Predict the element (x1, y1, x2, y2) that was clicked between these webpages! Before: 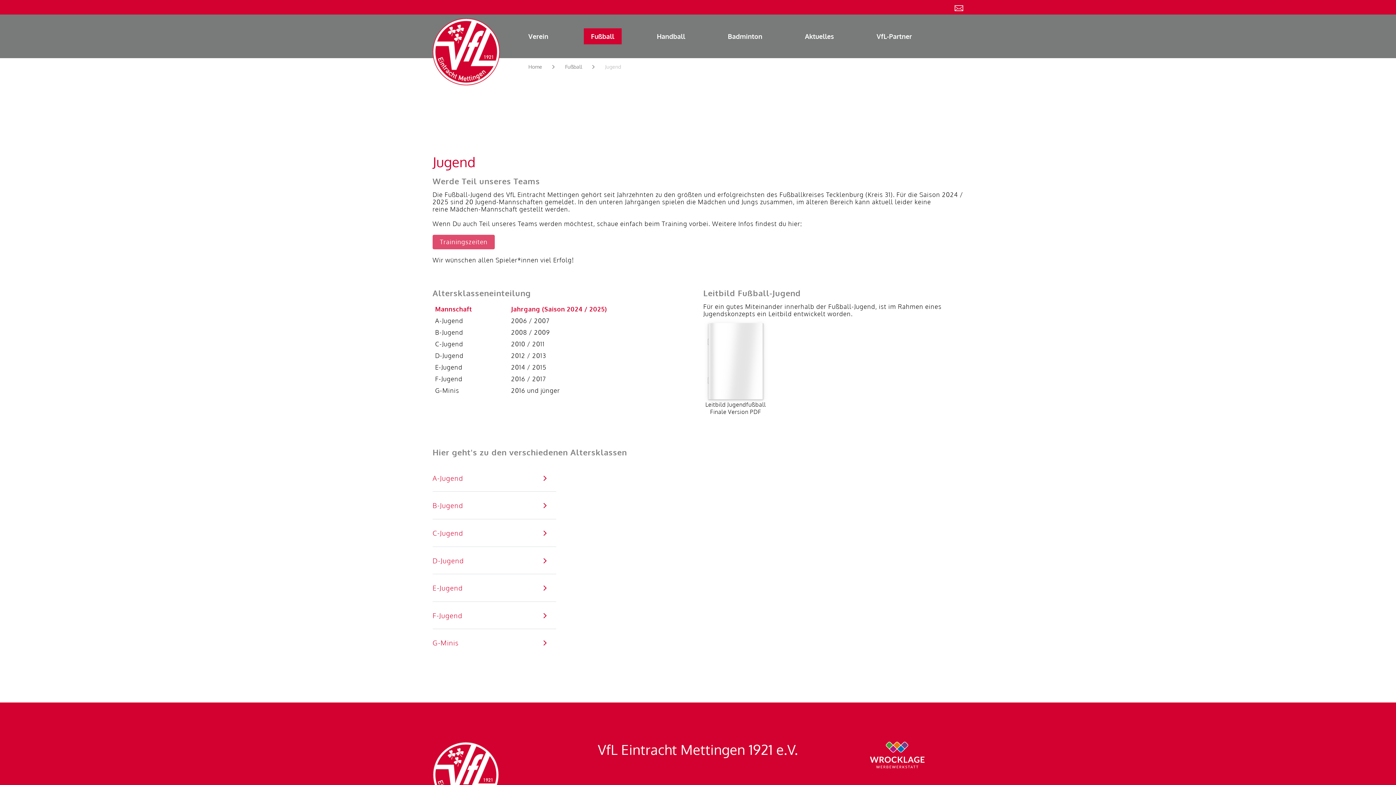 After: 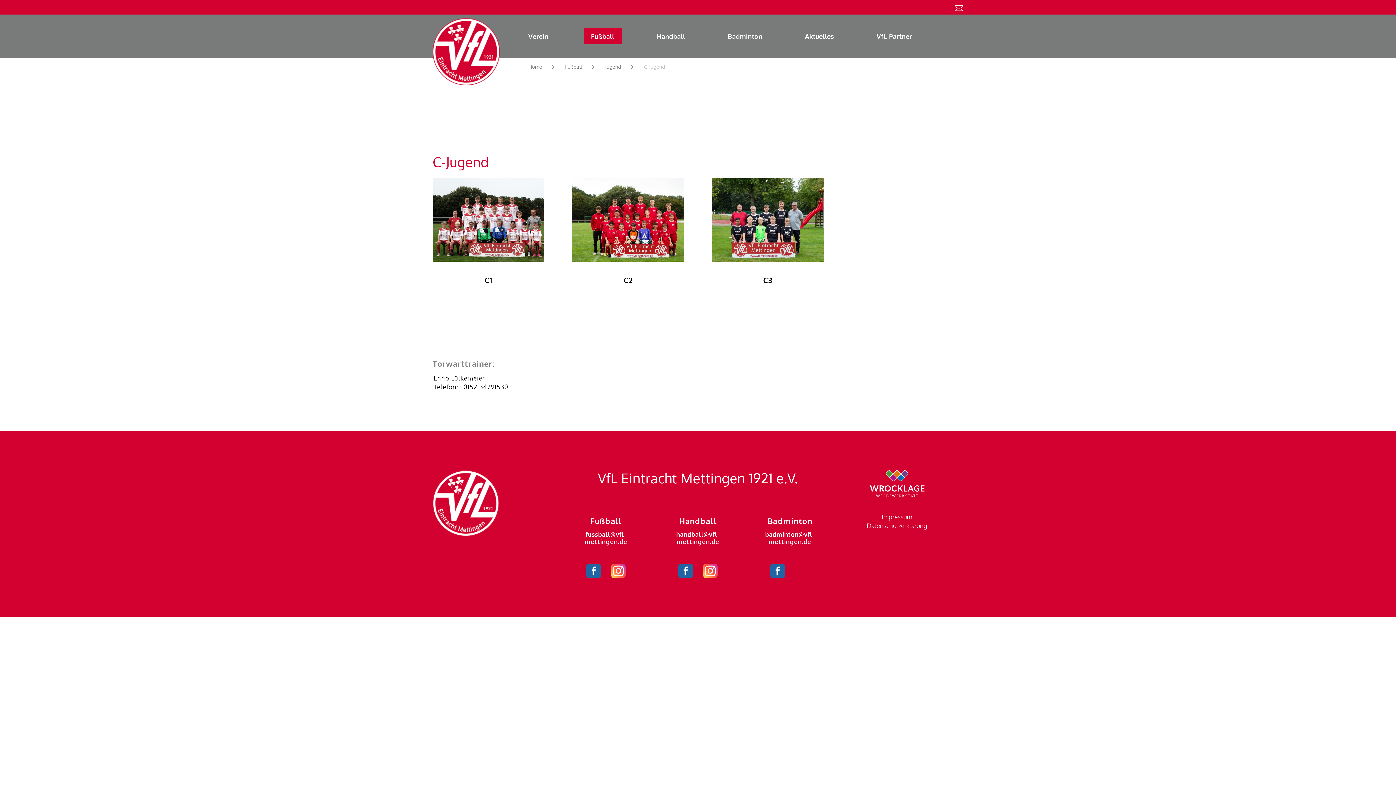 Action: label: C-Jugend bbox: (432, 529, 556, 537)